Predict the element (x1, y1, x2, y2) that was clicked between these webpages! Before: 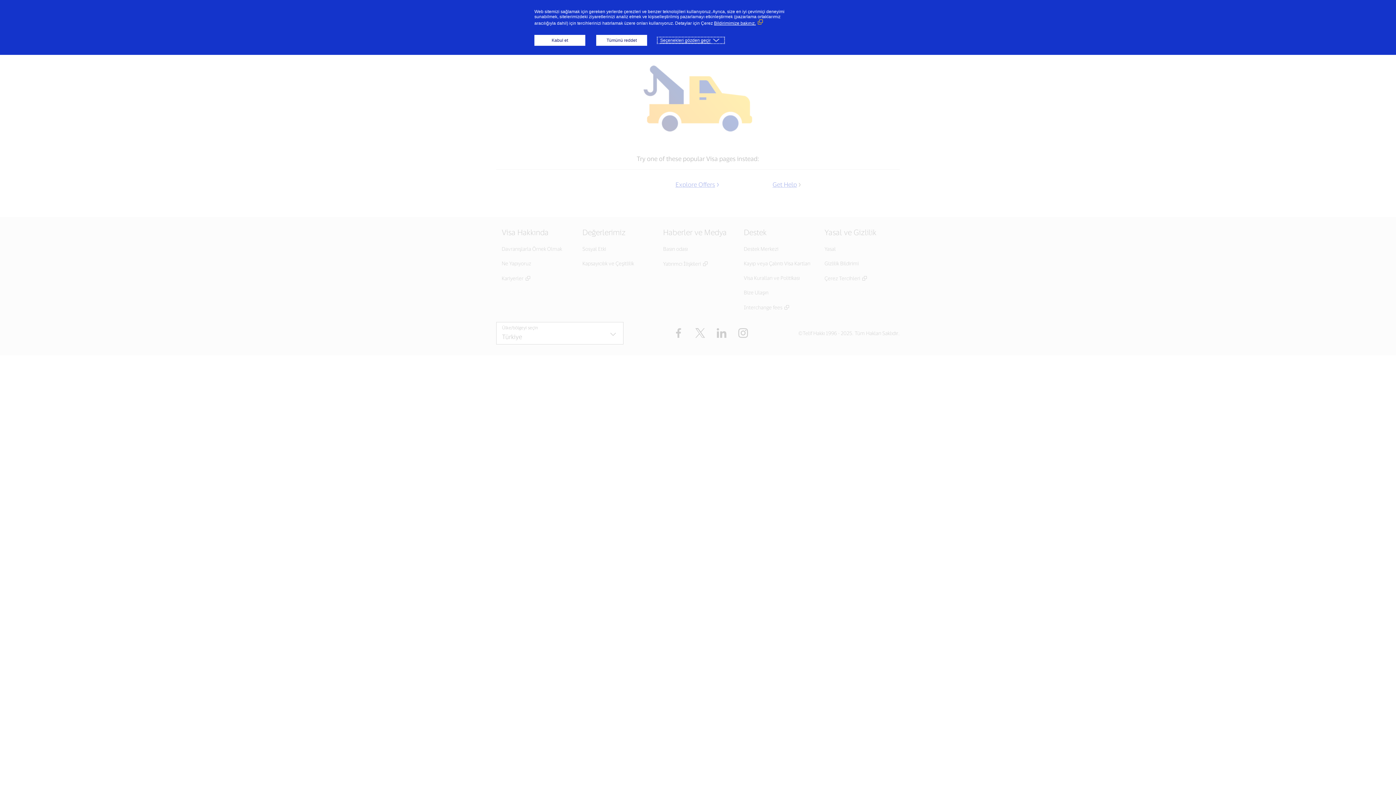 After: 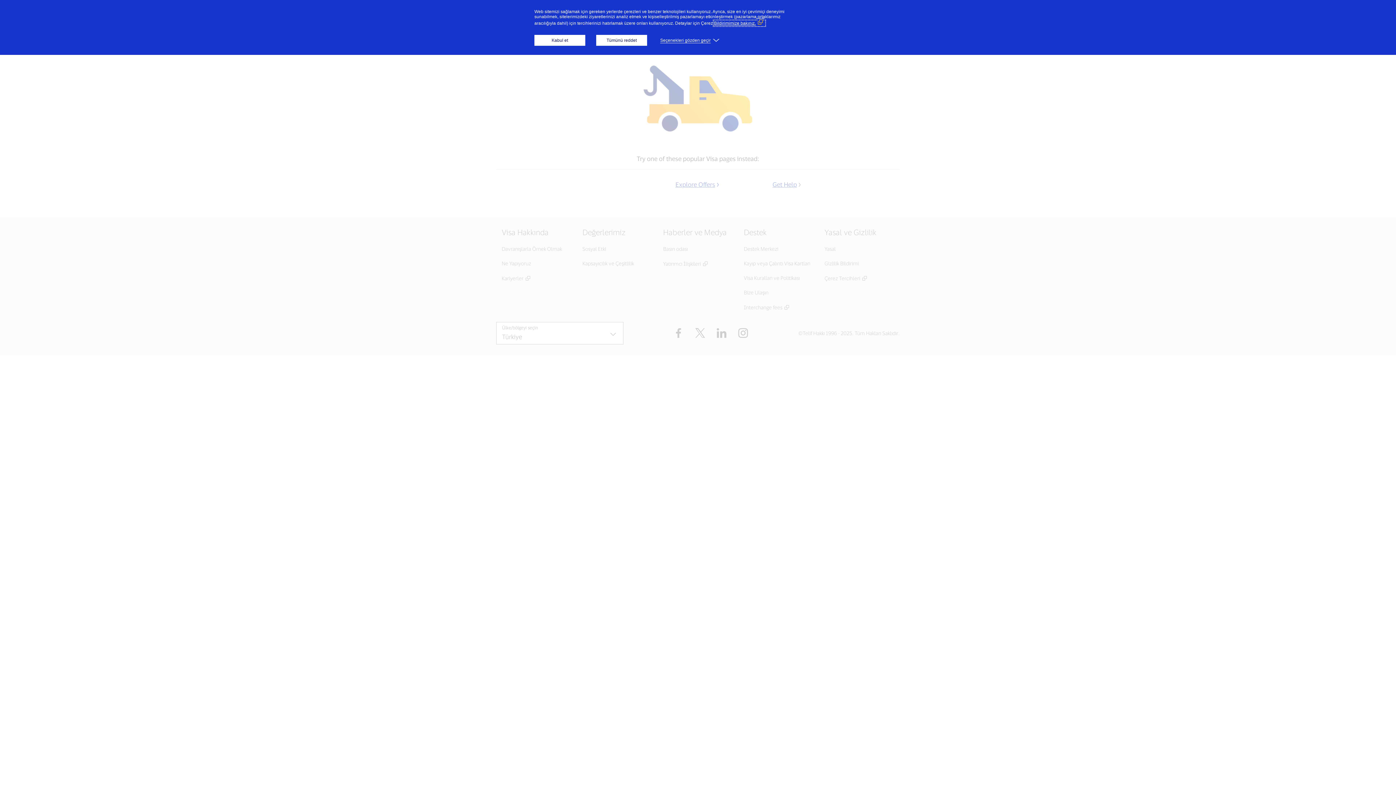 Action: bbox: (714, 20, 765, 25) label: Bildirimimize bakınız. (Dış bağlantı, yeni bir pencerede açılır)